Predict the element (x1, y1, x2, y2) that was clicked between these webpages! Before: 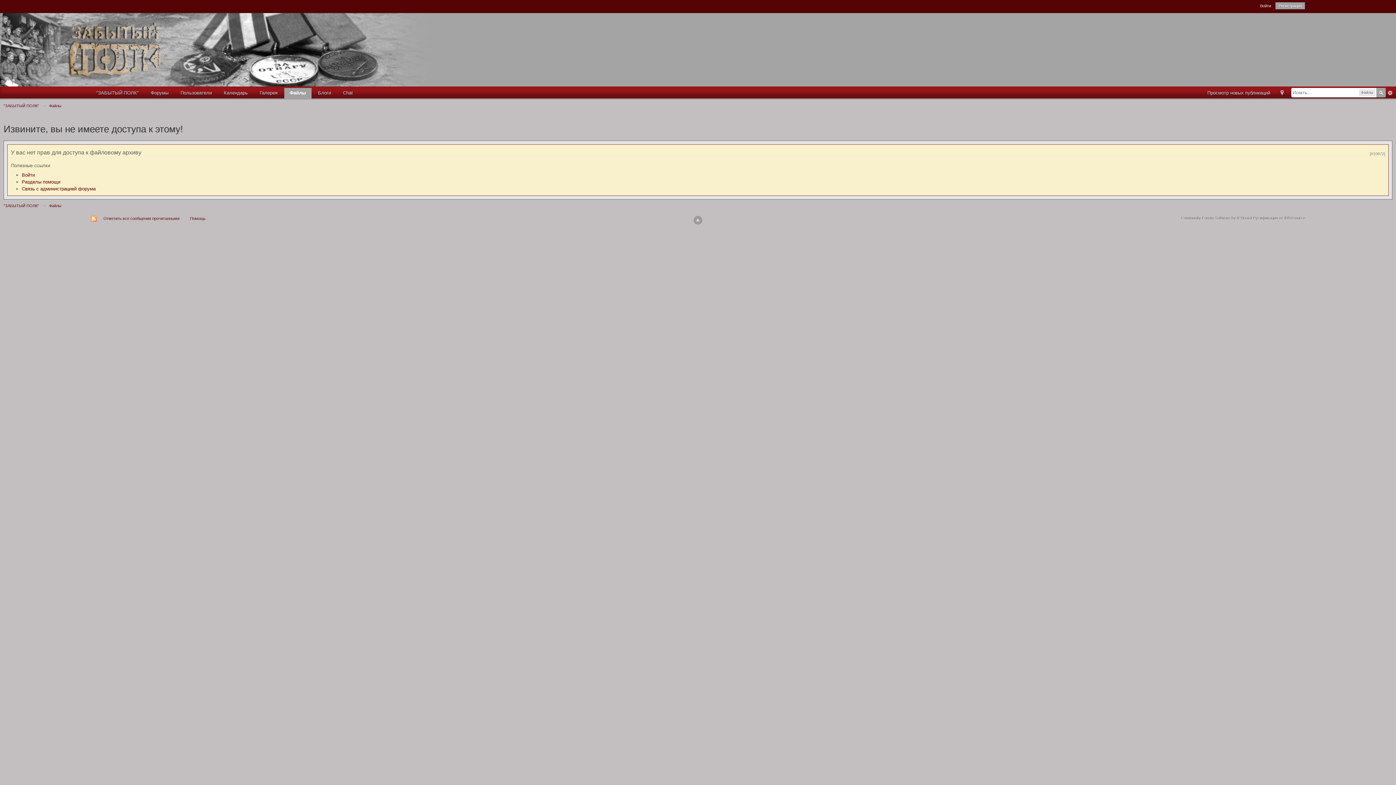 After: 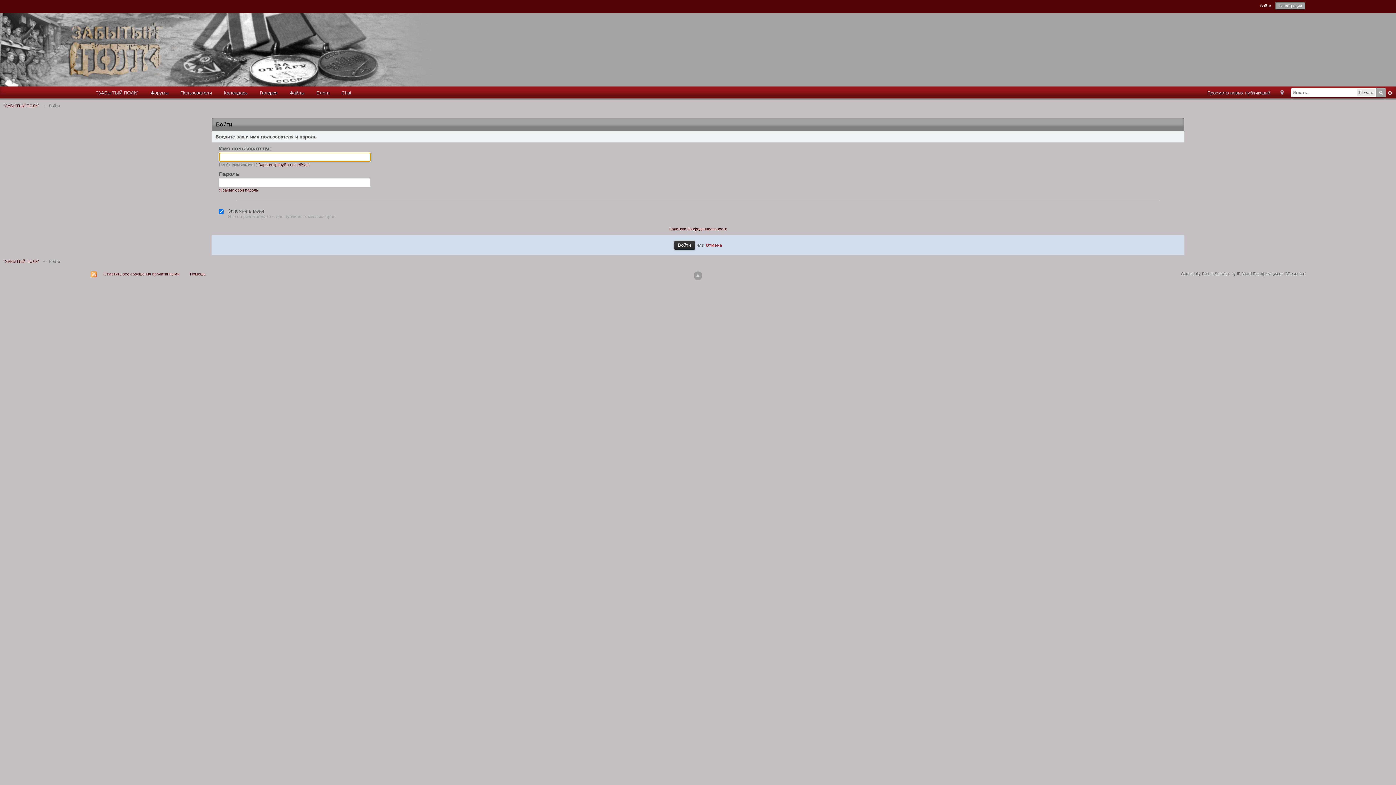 Action: bbox: (1260, 3, 1271, 8) label: Войти